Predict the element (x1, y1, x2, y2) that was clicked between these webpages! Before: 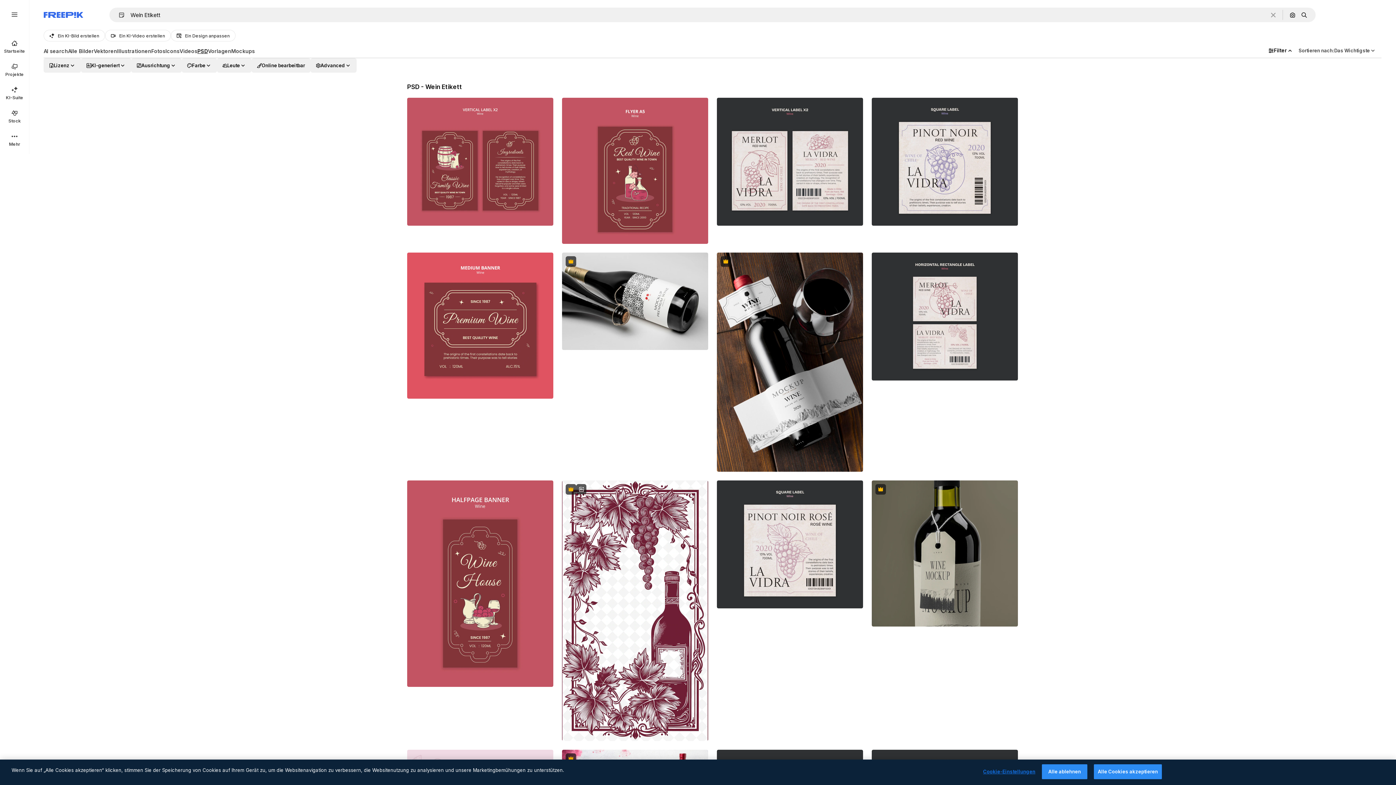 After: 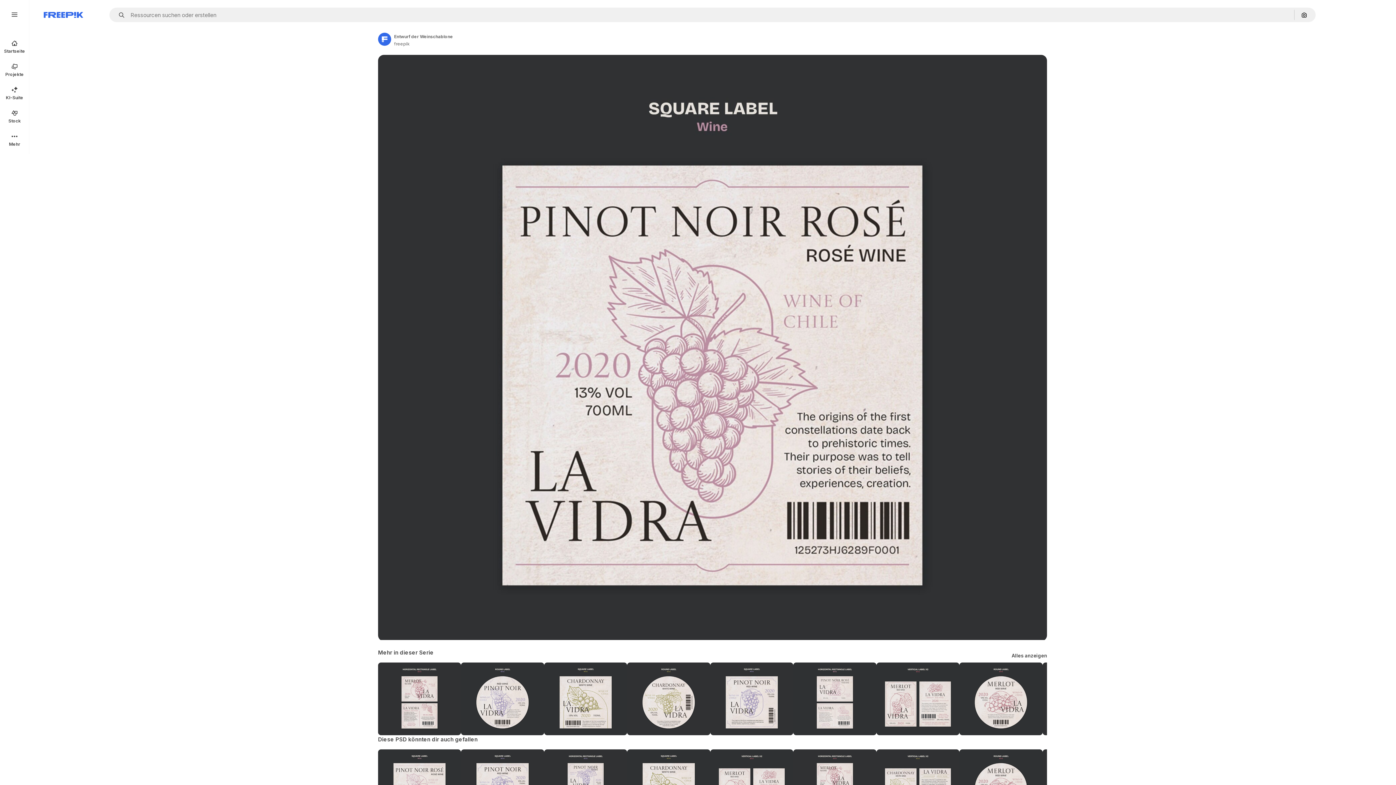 Action: bbox: (717, 480, 863, 608)